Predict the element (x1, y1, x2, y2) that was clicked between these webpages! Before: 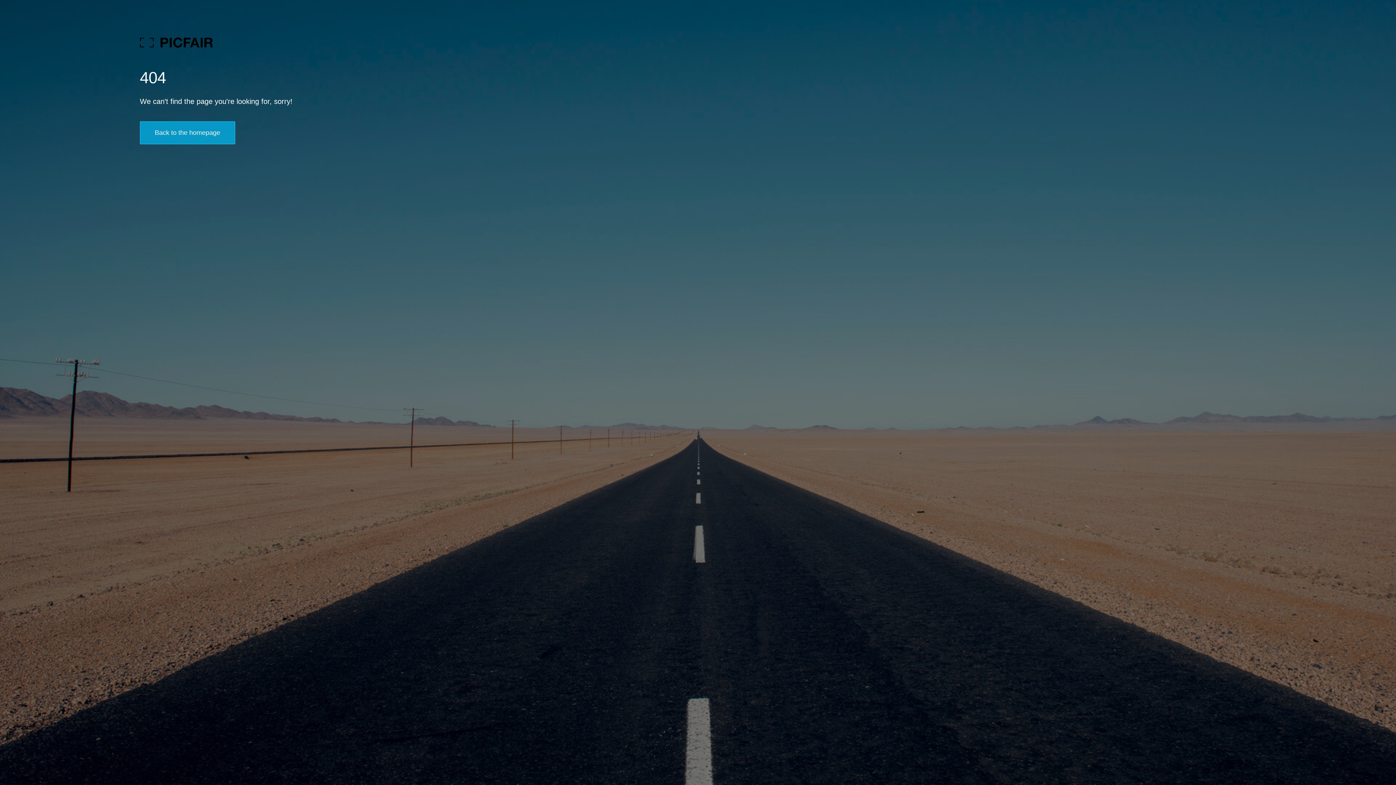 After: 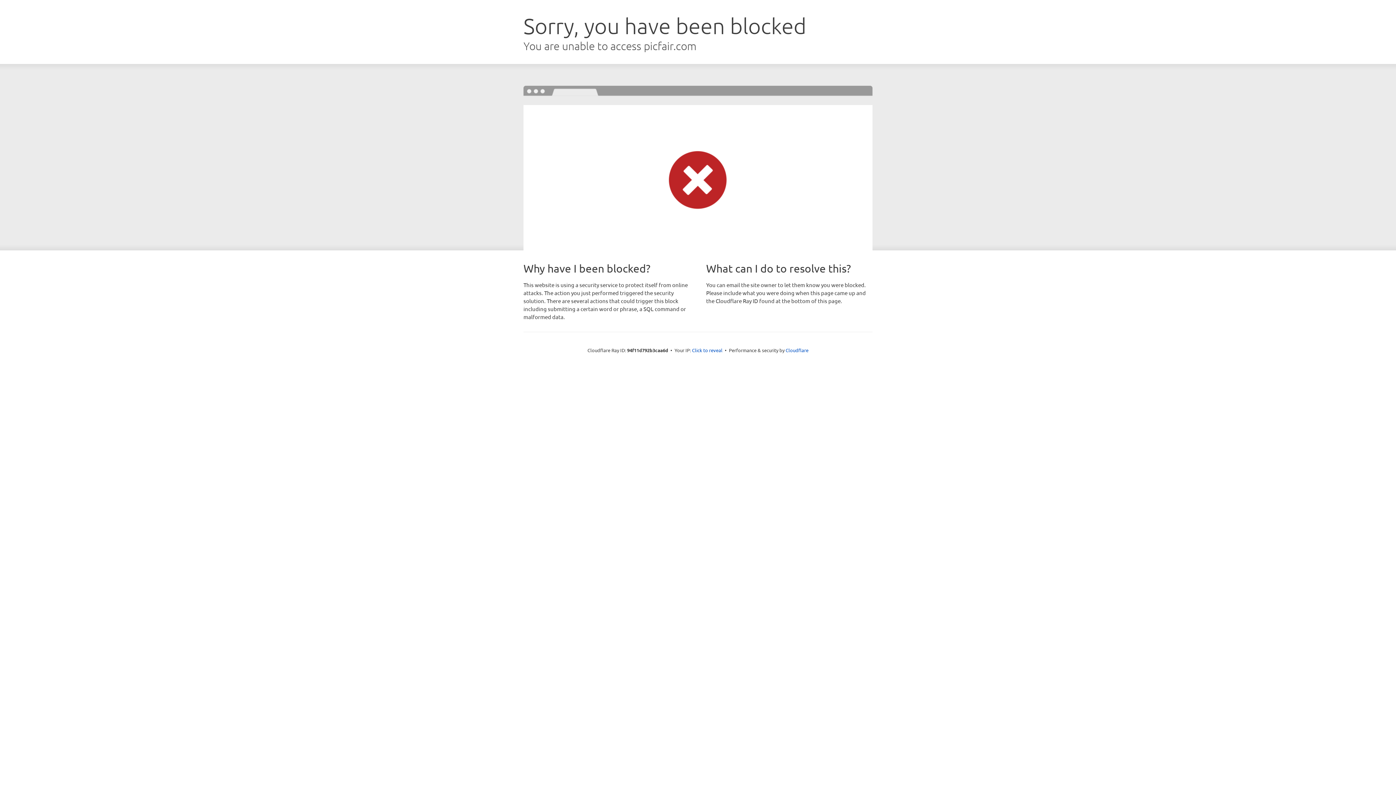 Action: label: Back to the homepage bbox: (139, 121, 235, 144)